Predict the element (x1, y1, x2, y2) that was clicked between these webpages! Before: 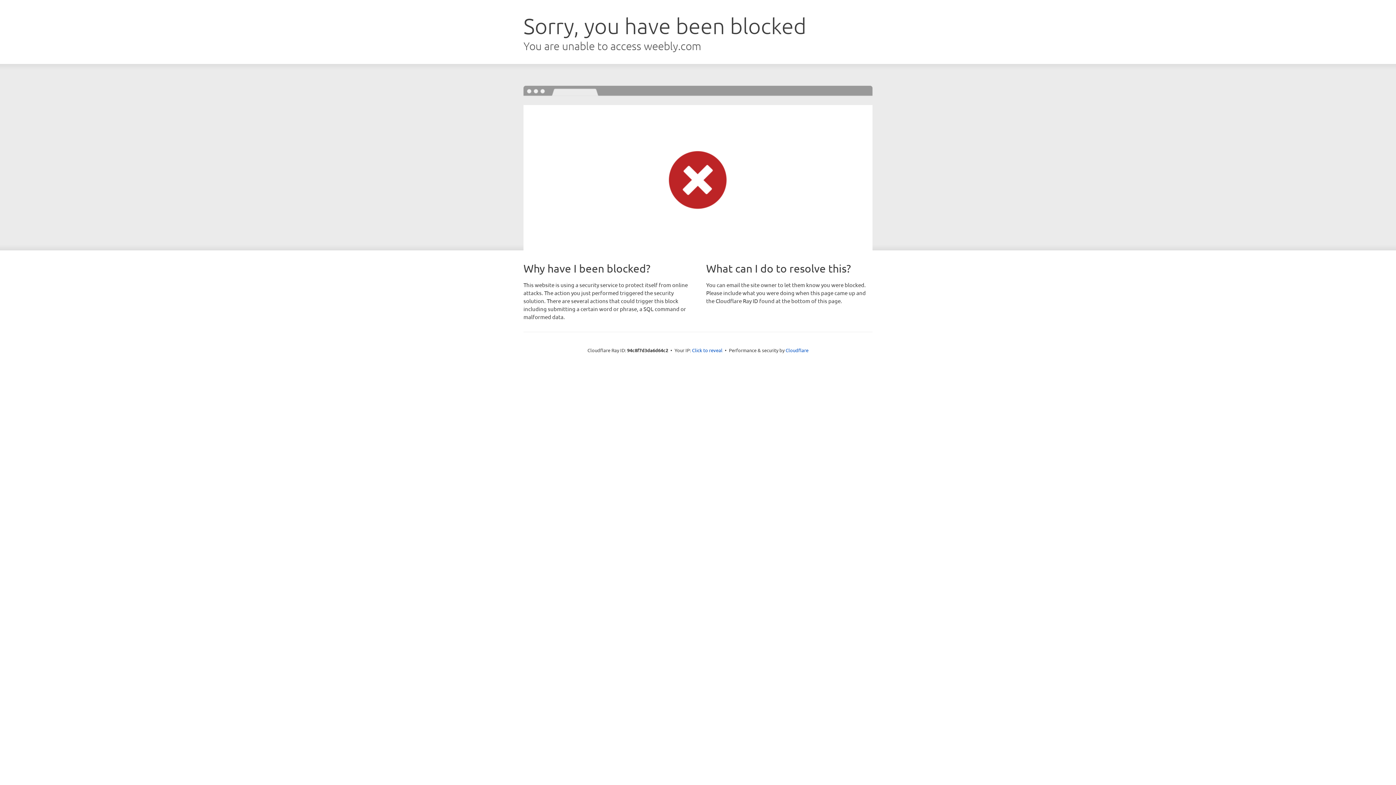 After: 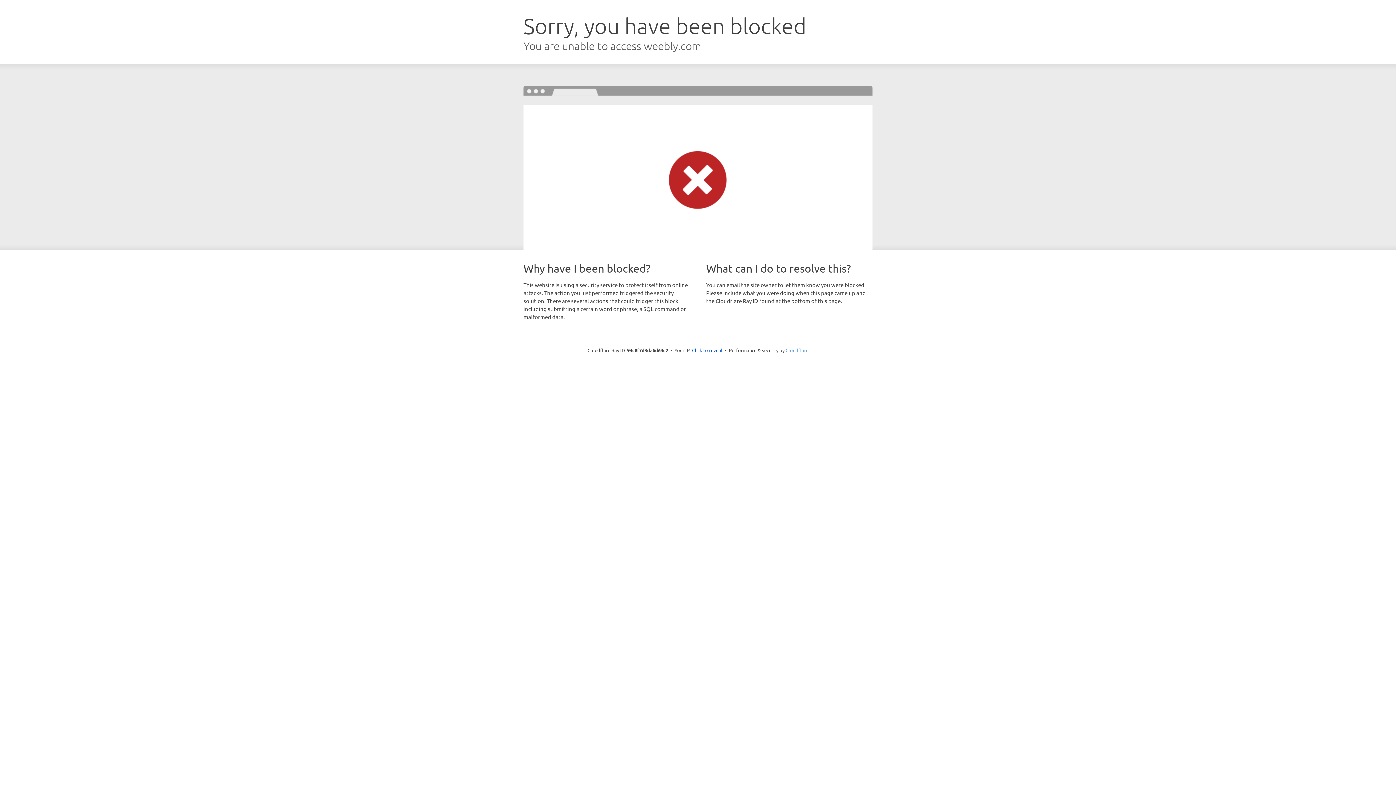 Action: label: Cloudflare bbox: (785, 347, 808, 353)